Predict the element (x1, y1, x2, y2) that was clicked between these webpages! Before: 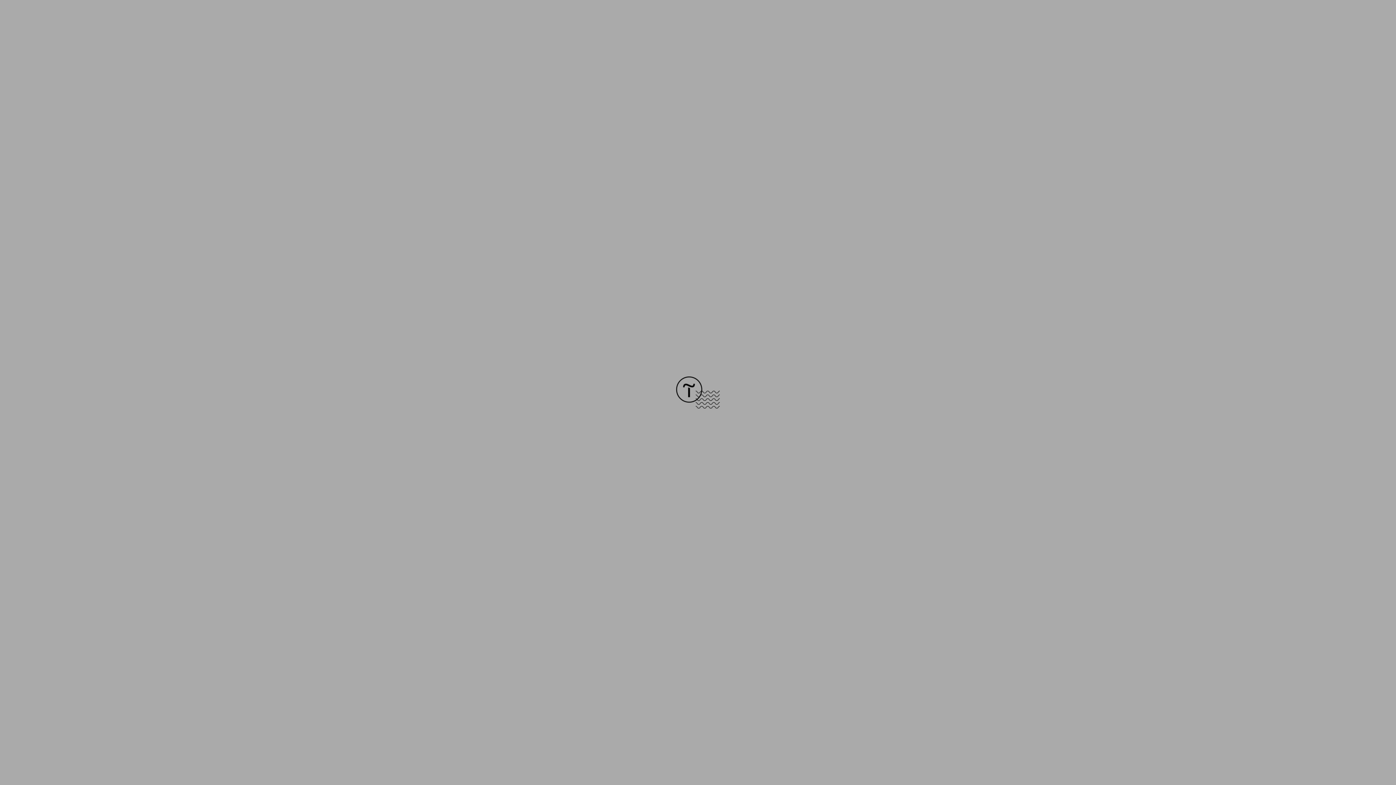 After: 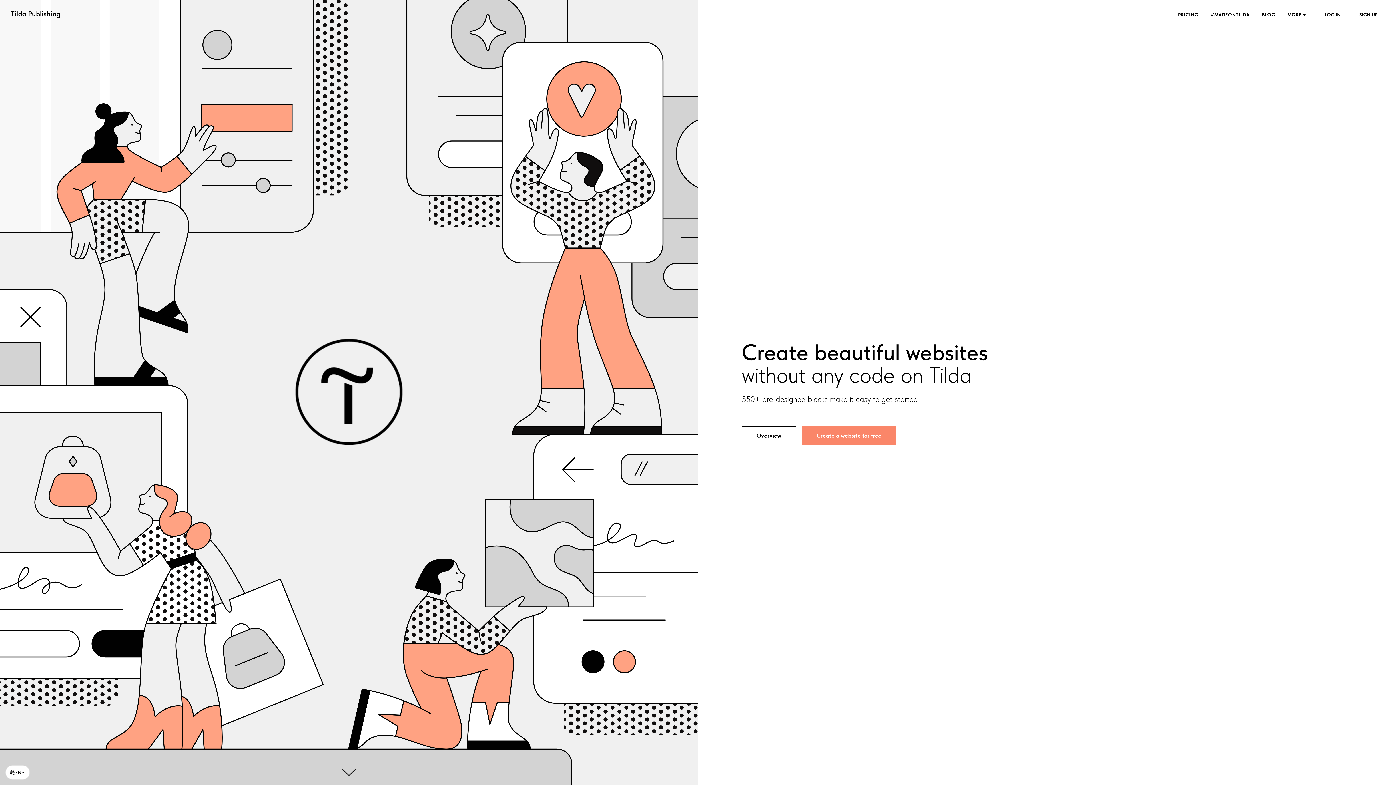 Action: bbox: (676, 403, 720, 409)